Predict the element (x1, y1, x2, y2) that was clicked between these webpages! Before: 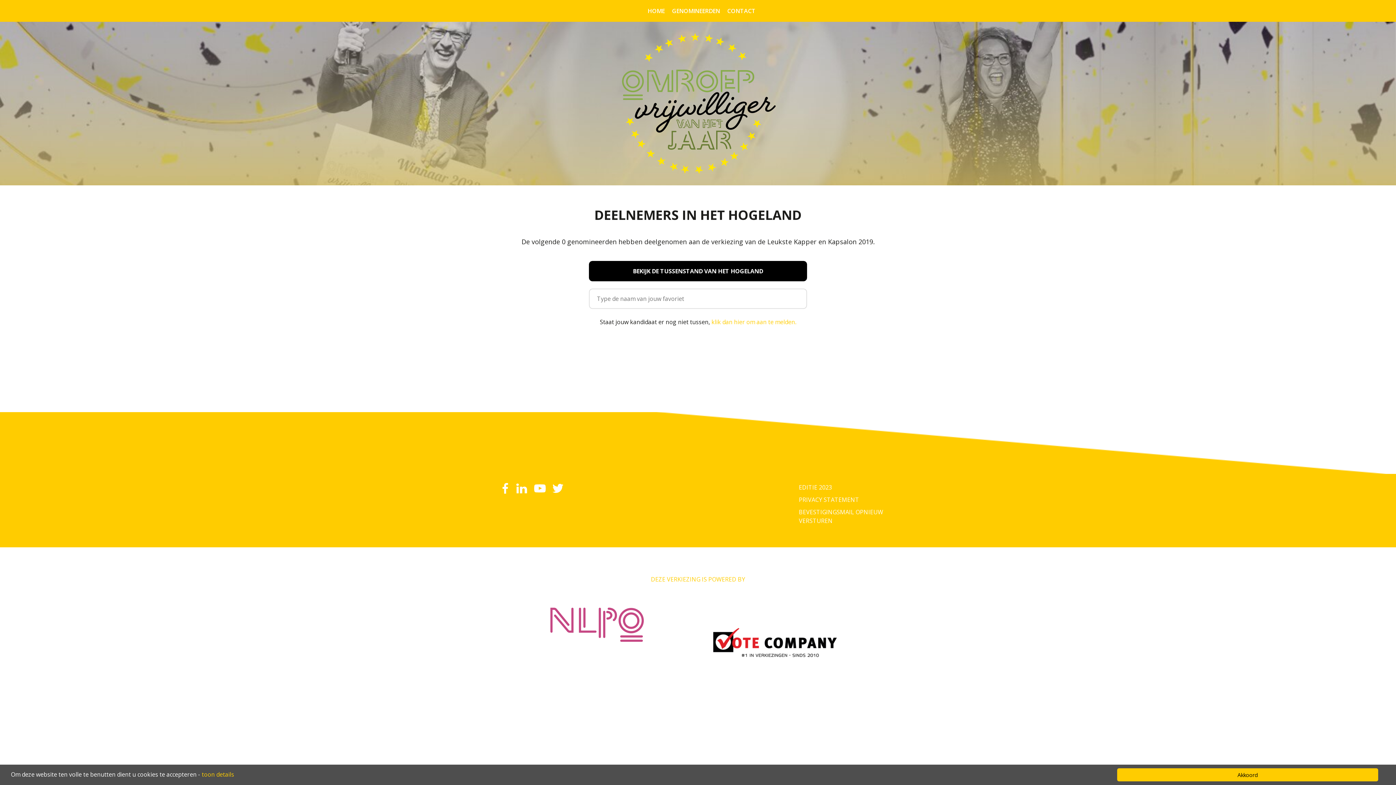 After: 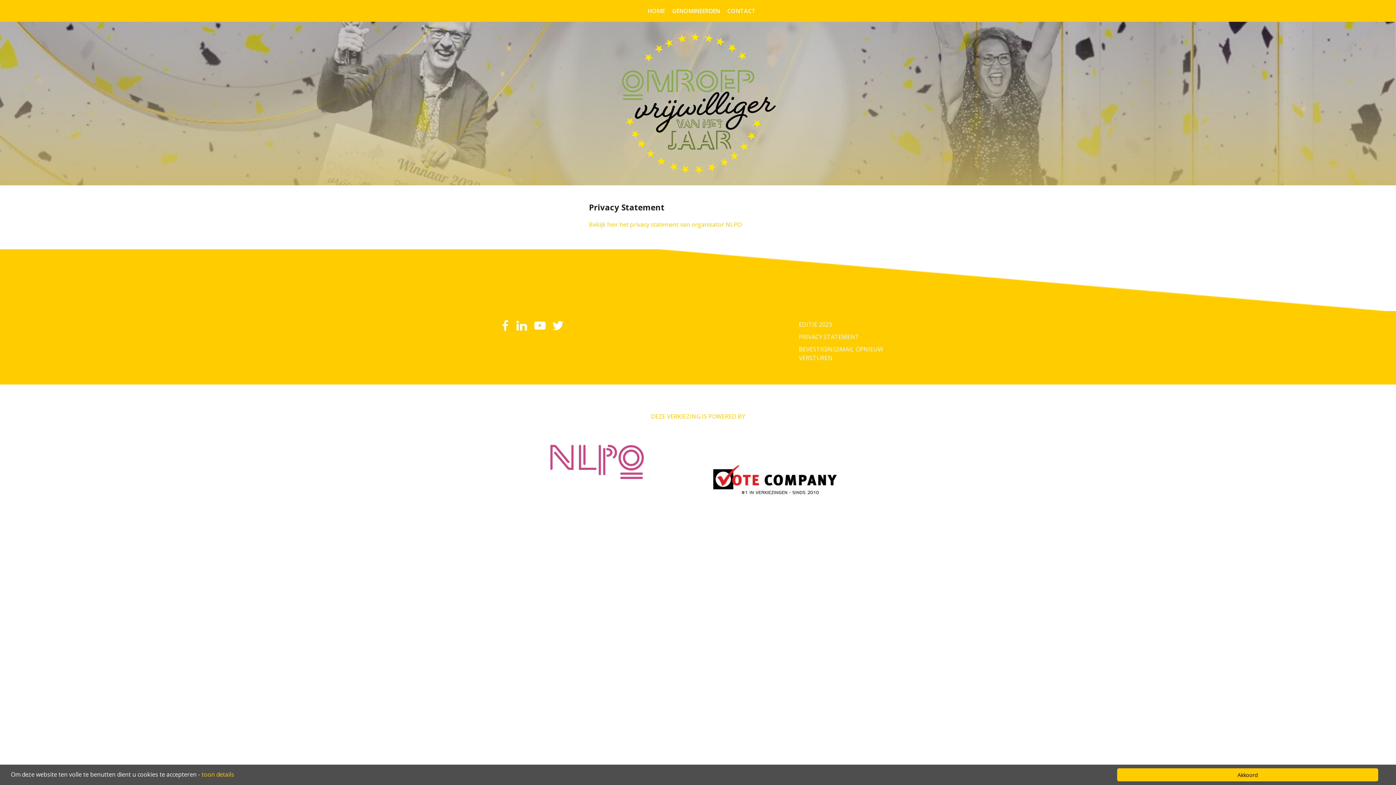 Action: bbox: (799, 496, 859, 504) label: PRIVACY STATEMENT